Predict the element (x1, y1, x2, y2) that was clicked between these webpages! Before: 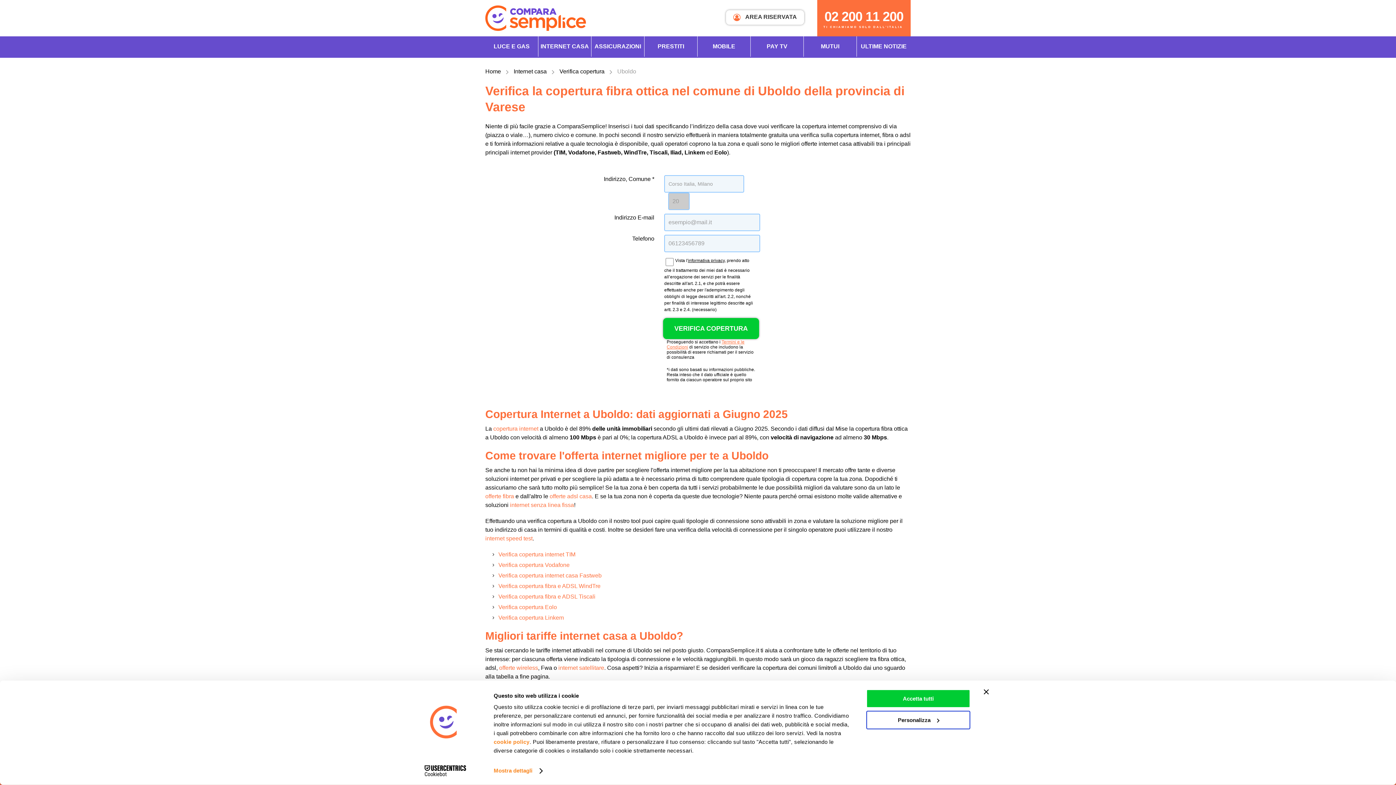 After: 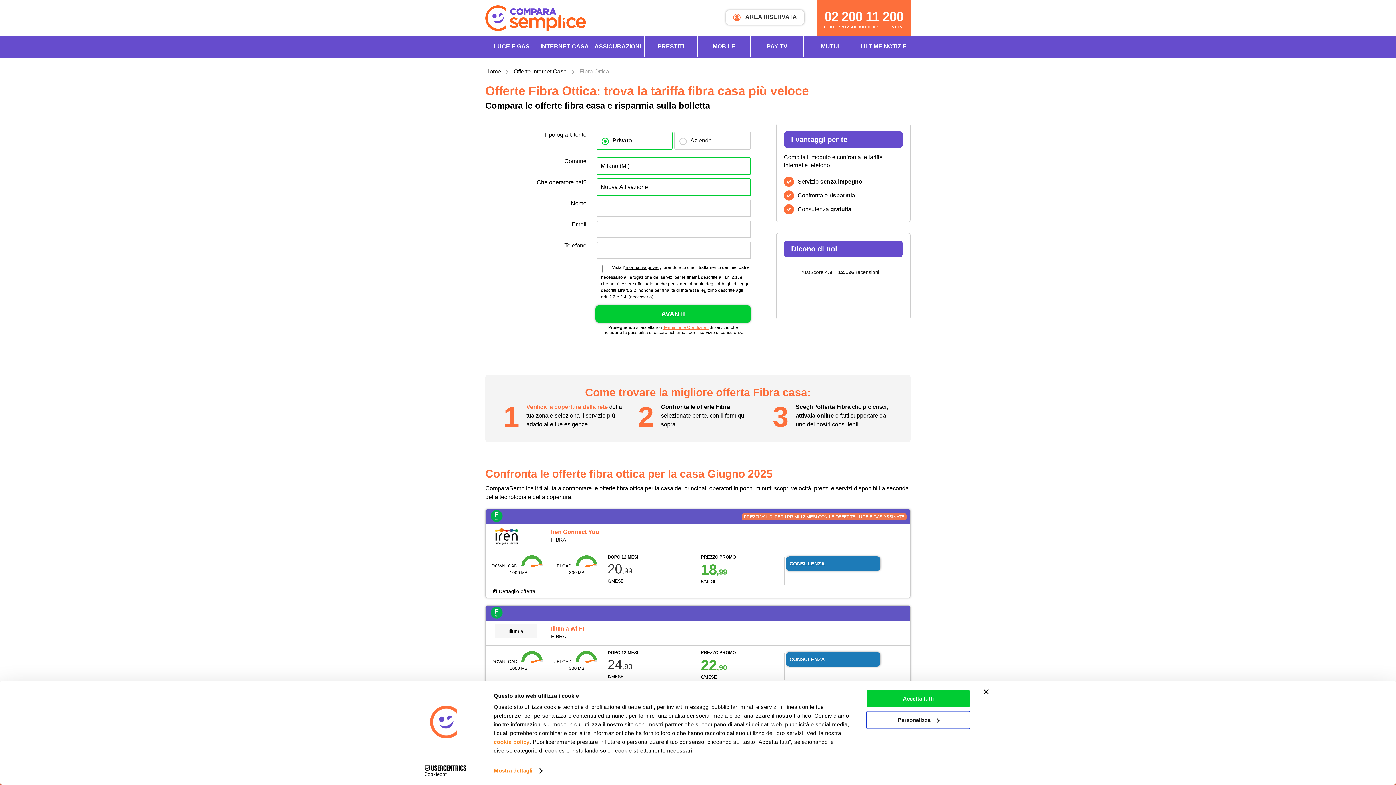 Action: bbox: (485, 470, 514, 476) label: offerte fibra